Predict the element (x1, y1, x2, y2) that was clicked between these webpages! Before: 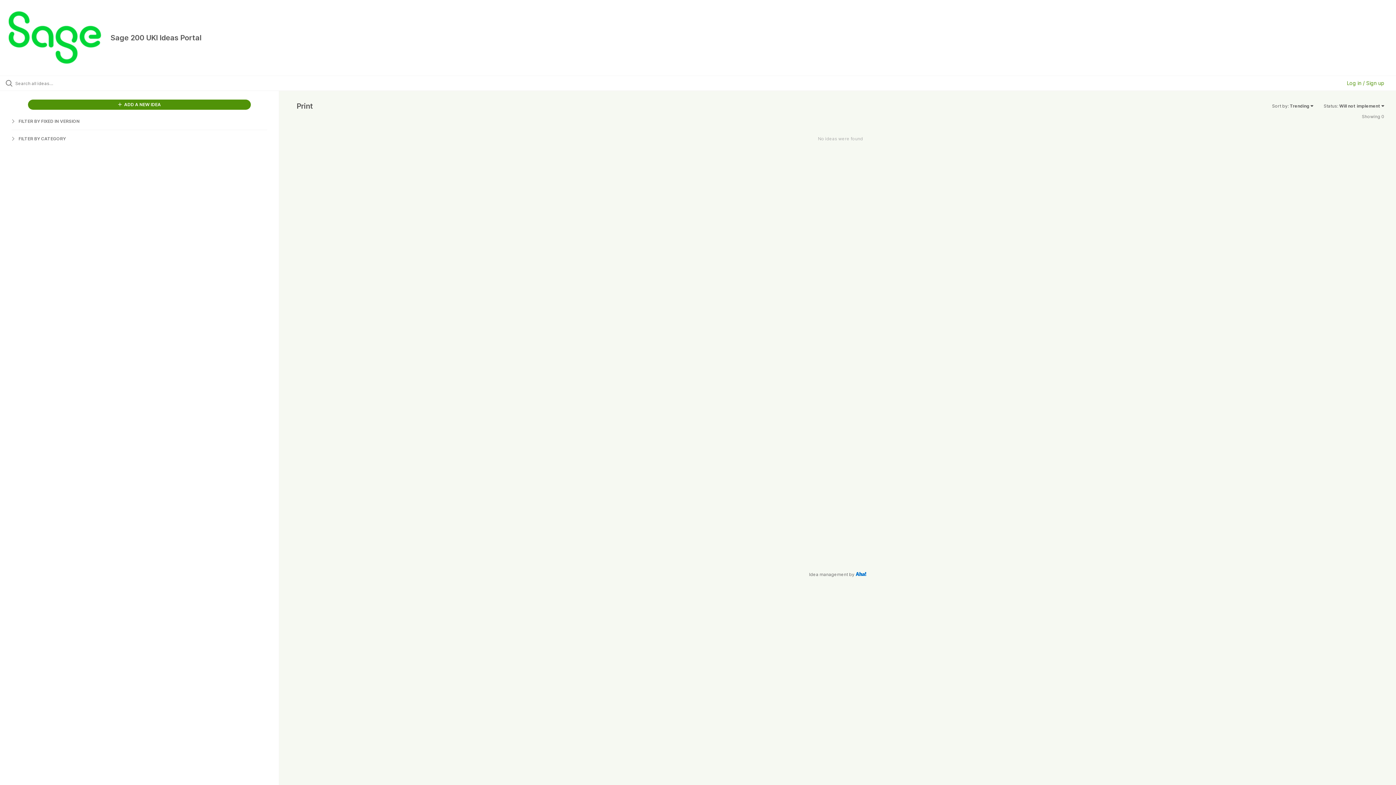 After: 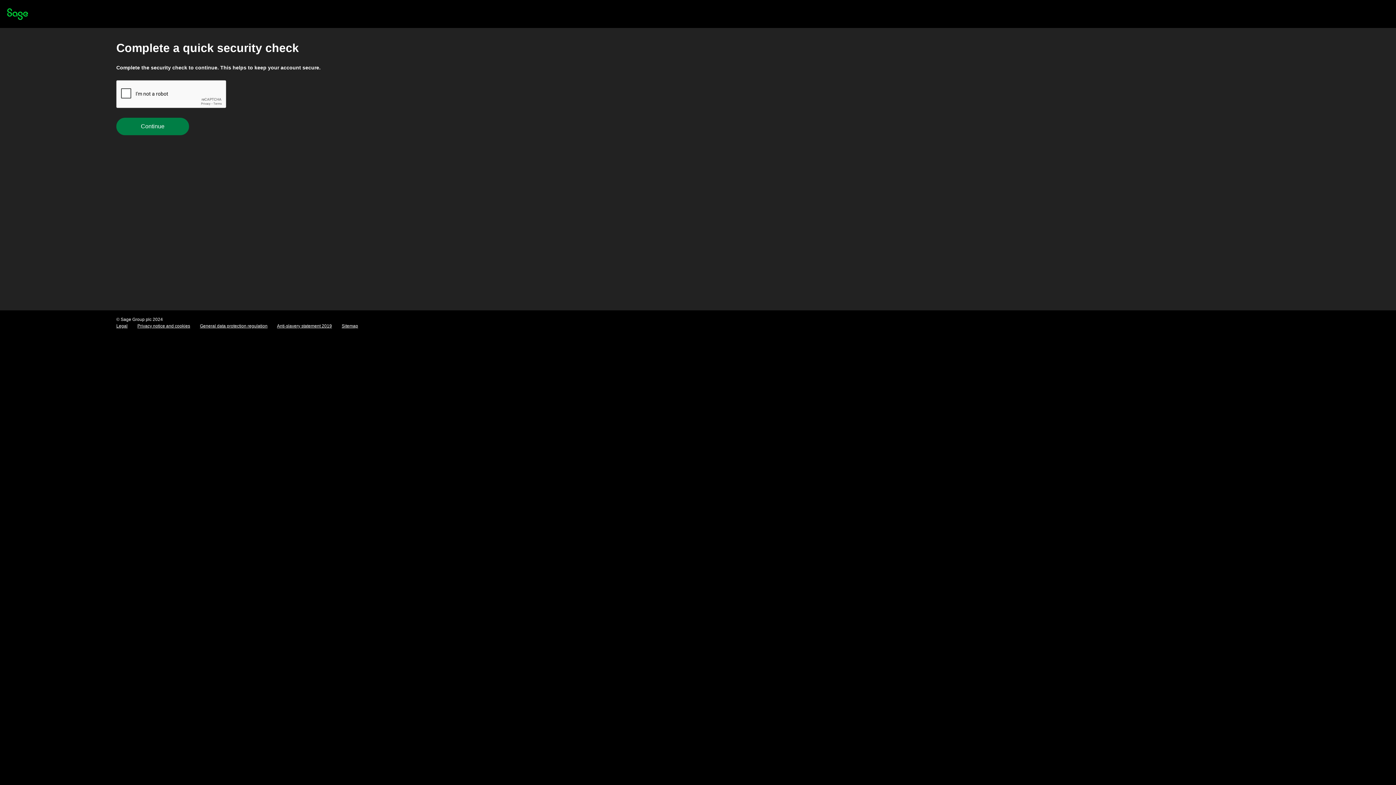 Action: label: Log in / Sign up bbox: (1347, 80, 1384, 86)